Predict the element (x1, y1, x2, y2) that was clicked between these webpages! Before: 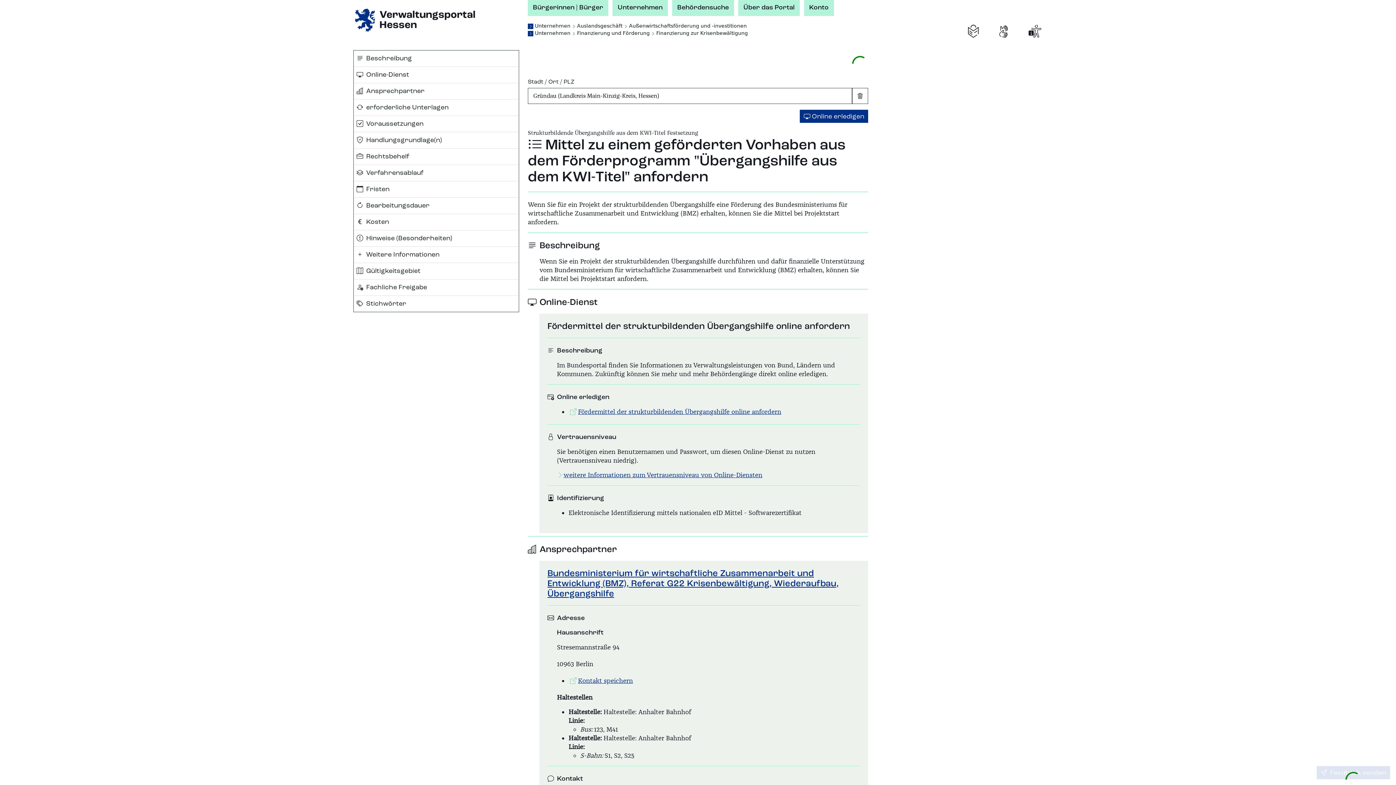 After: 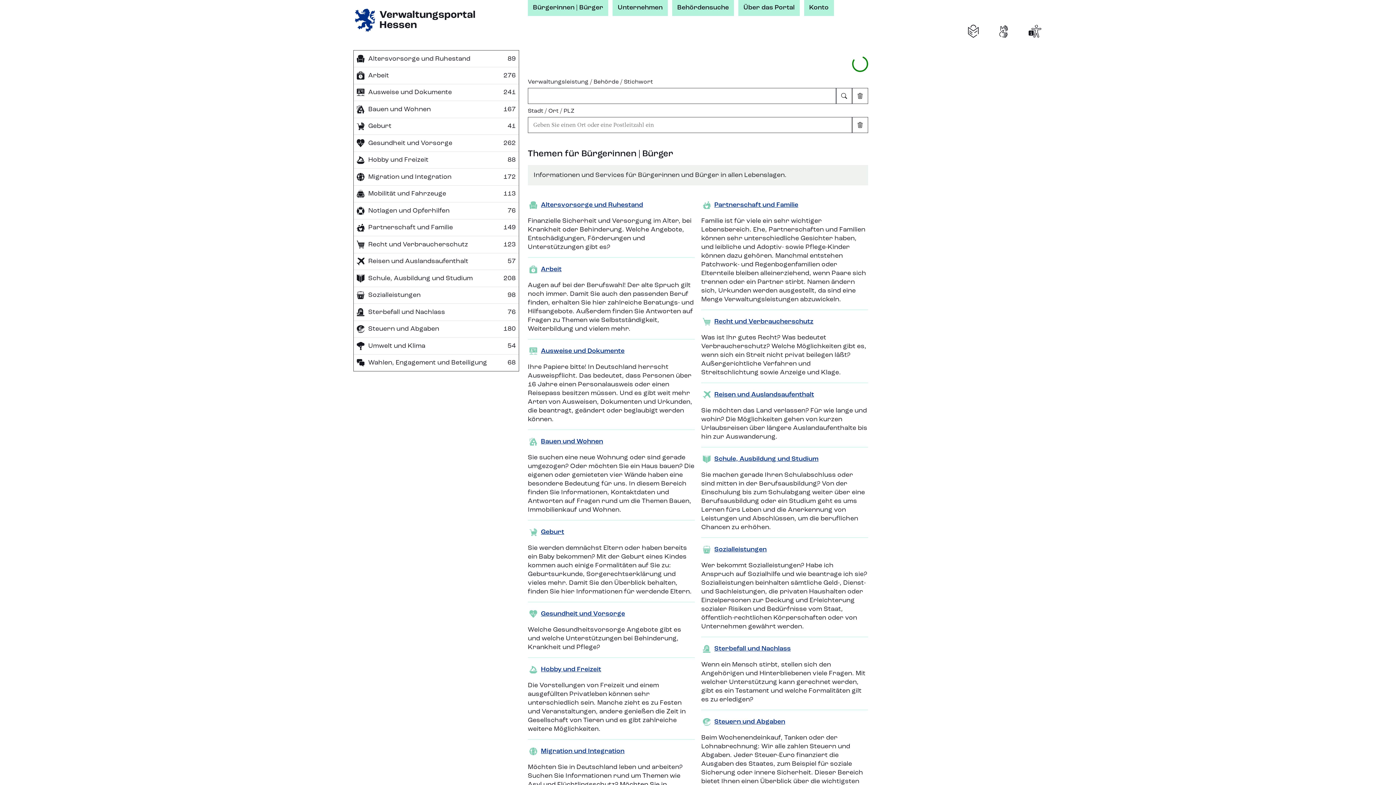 Action: bbox: (528, 0, 608, 15) label: Bürgerinnen | Bürger